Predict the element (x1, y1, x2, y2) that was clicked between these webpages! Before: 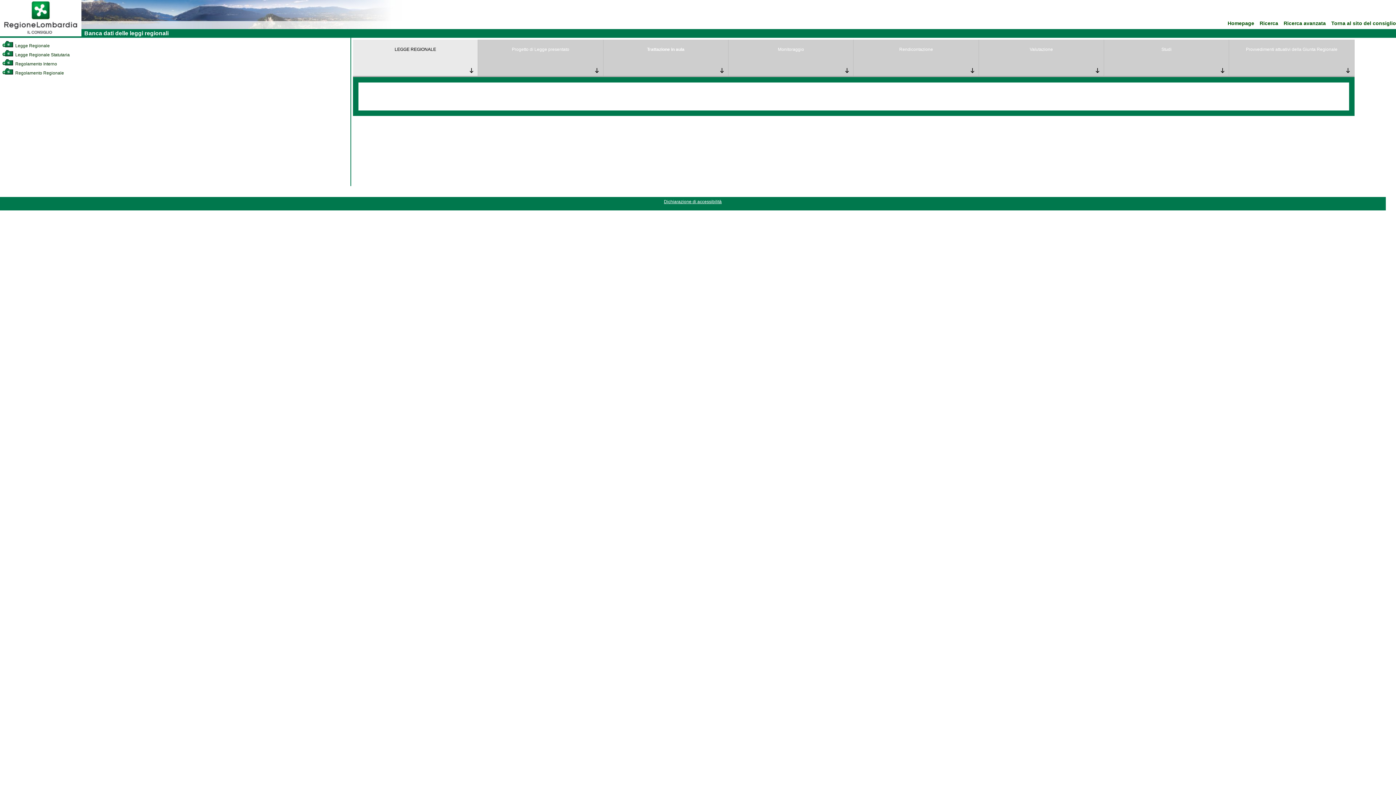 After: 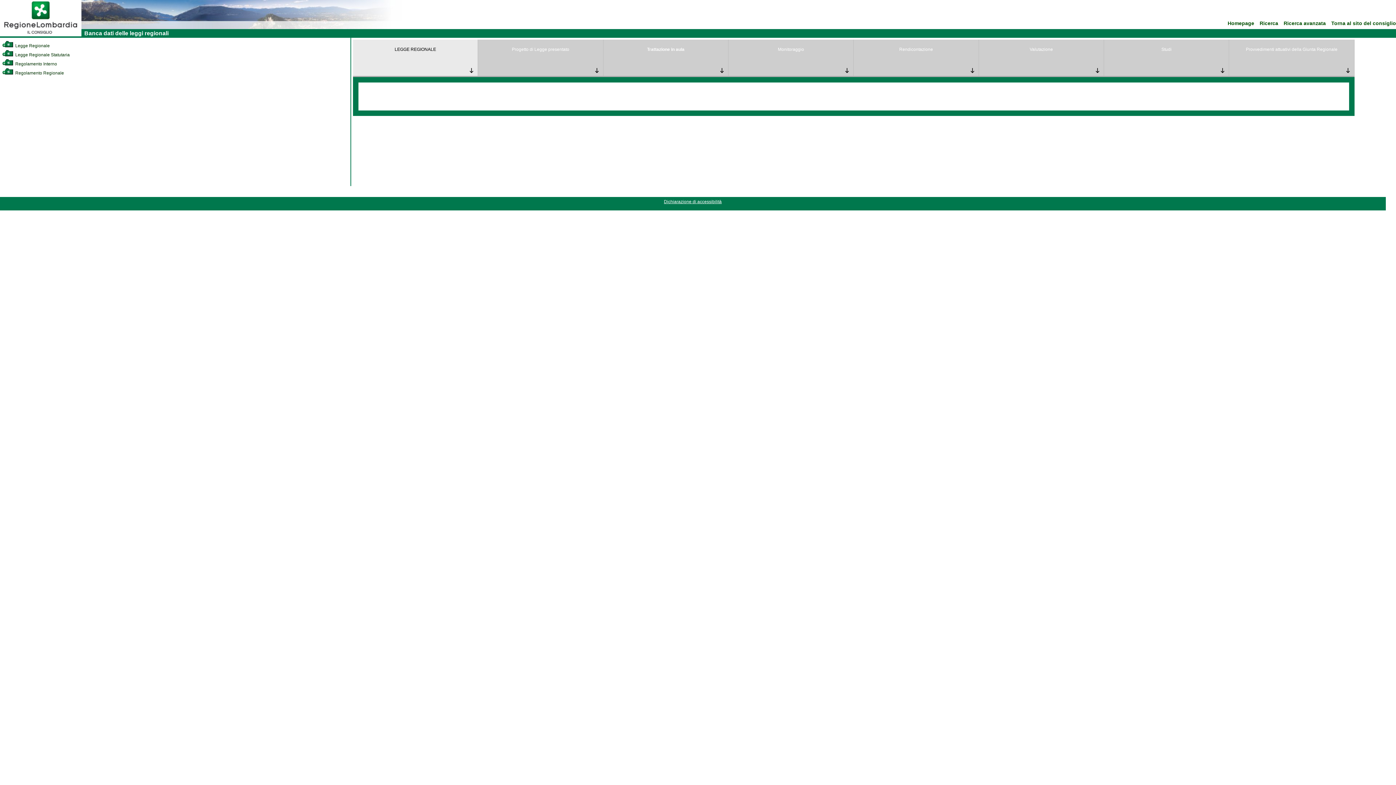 Action: label: Provvedimenti attuativi della Giunta Regionale bbox: (1229, 39, 1354, 76)